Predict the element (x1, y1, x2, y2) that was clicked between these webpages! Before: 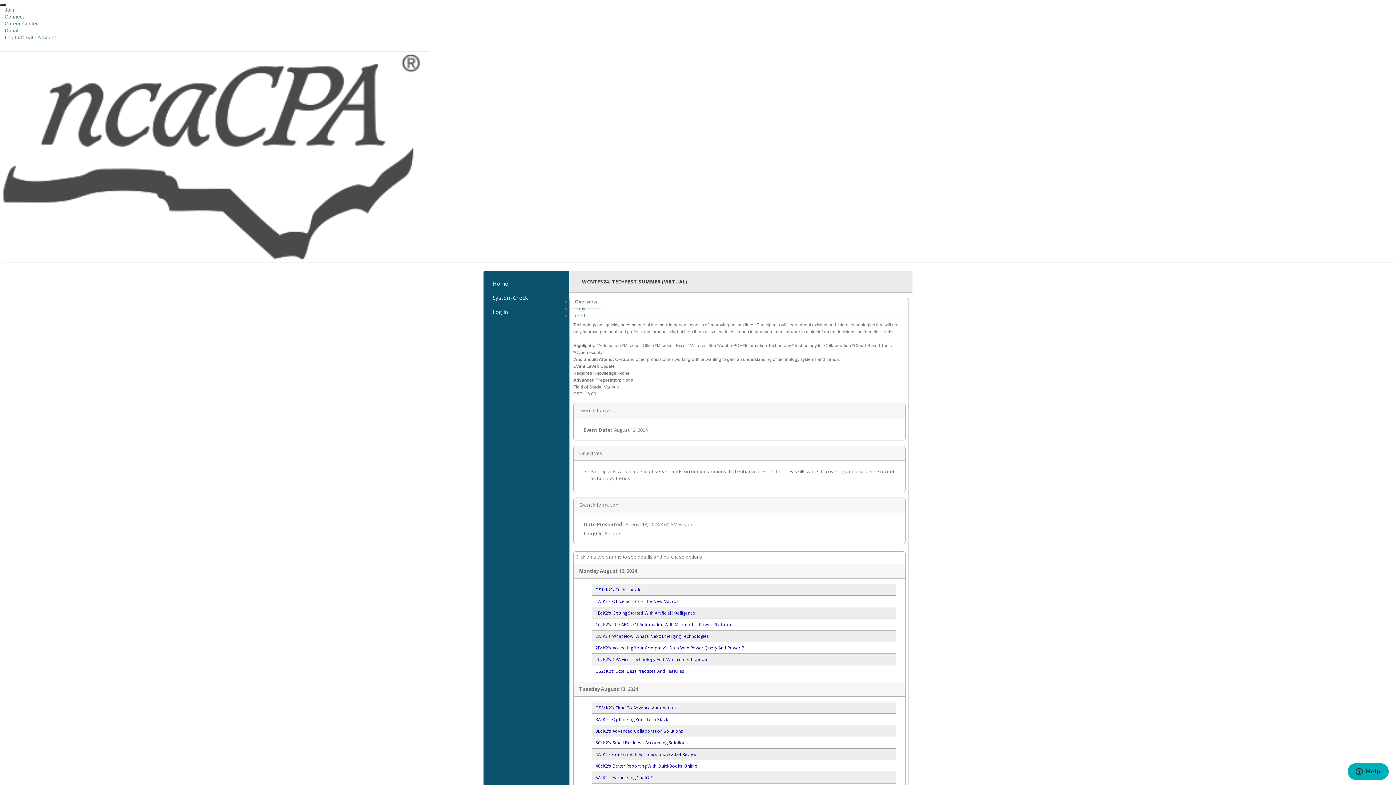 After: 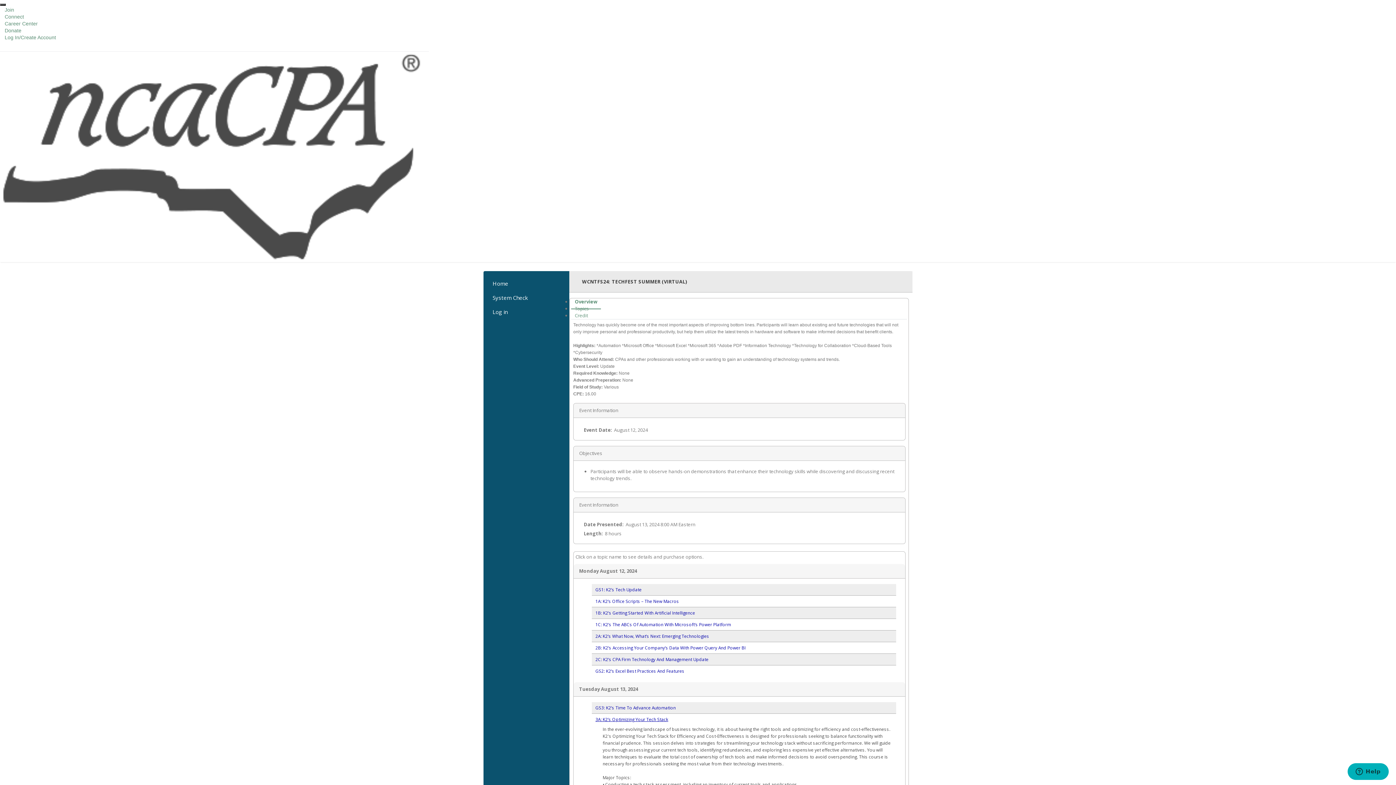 Action: label: 3A: K2’s Optimizing Your Tech Stack bbox: (595, 716, 668, 722)